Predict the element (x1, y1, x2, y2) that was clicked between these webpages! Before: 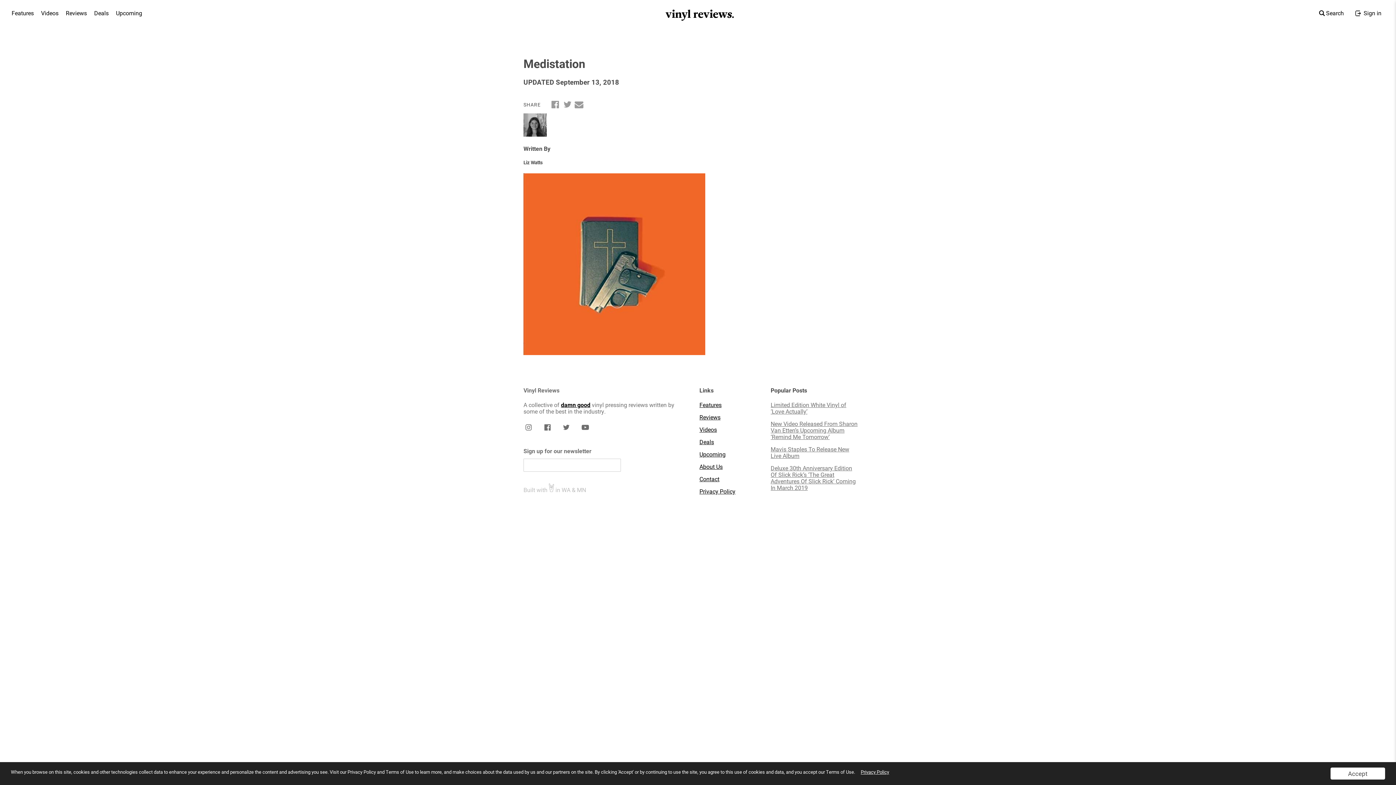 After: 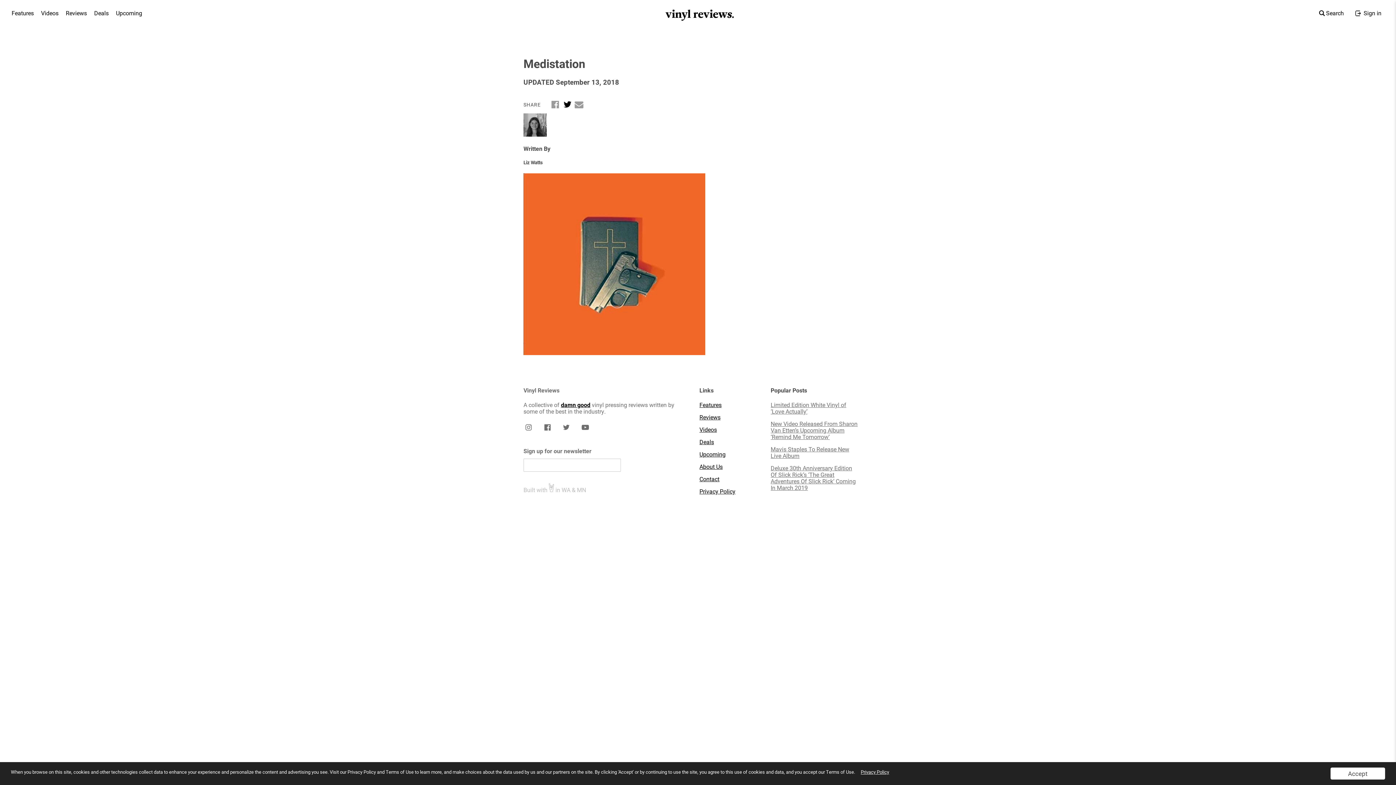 Action: bbox: (559, 98, 571, 110)